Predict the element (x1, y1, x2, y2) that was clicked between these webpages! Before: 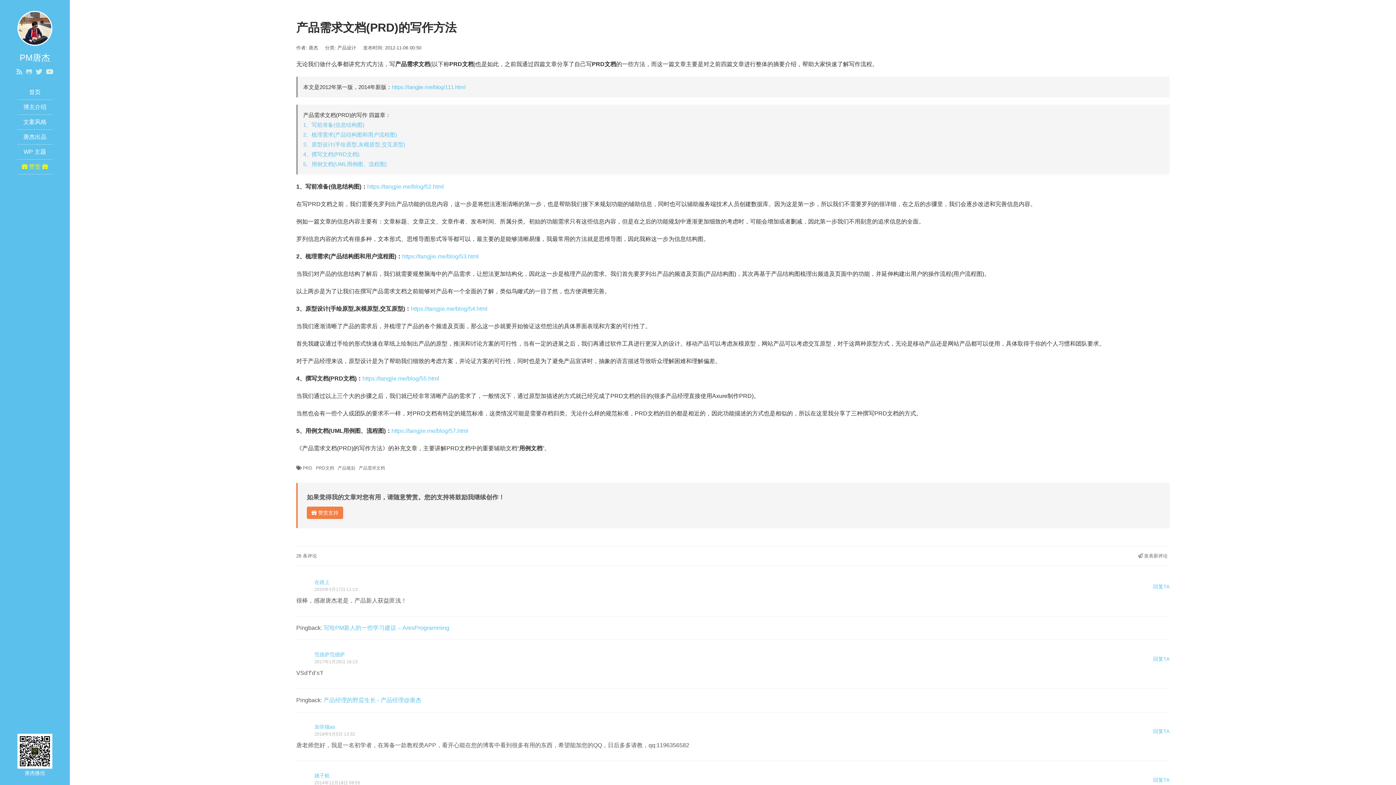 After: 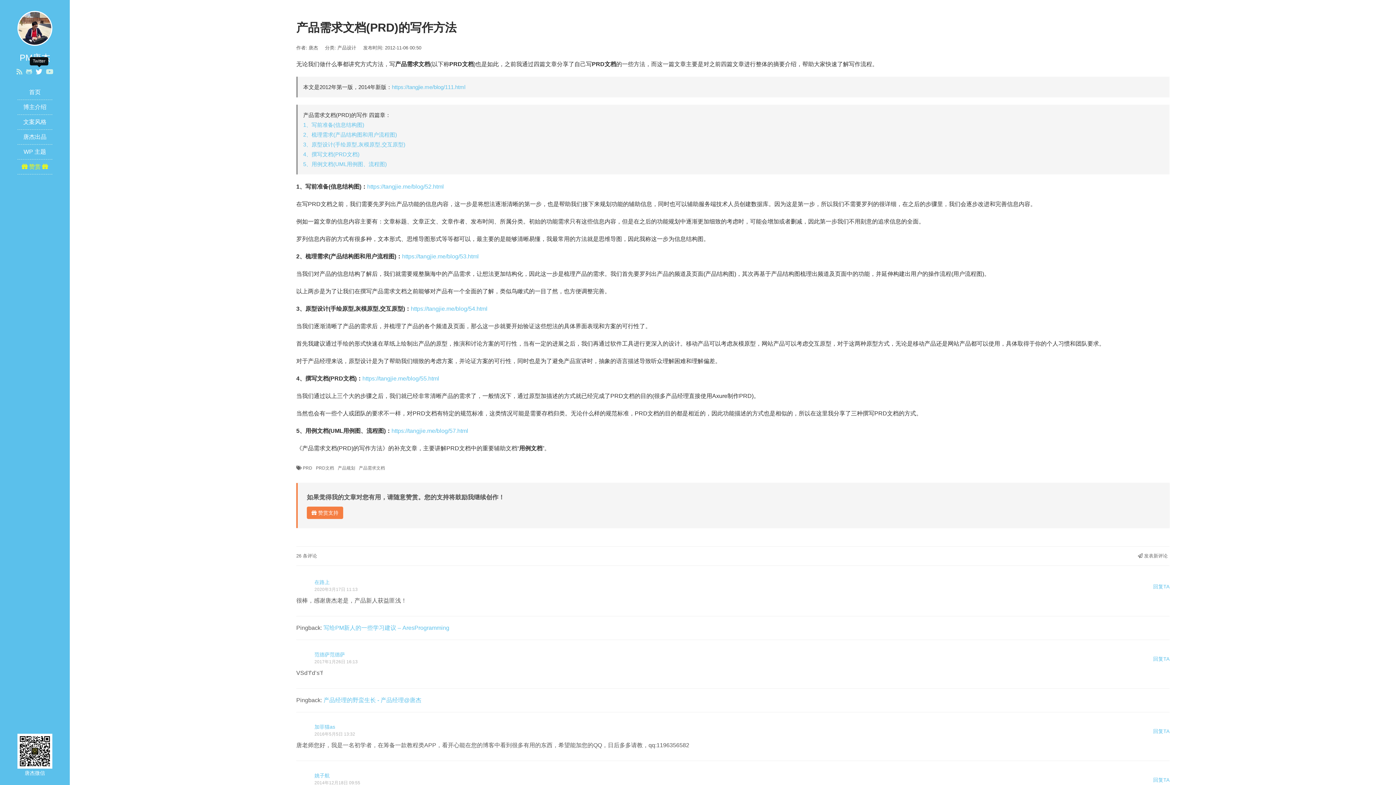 Action: bbox: (35, 68, 42, 75)